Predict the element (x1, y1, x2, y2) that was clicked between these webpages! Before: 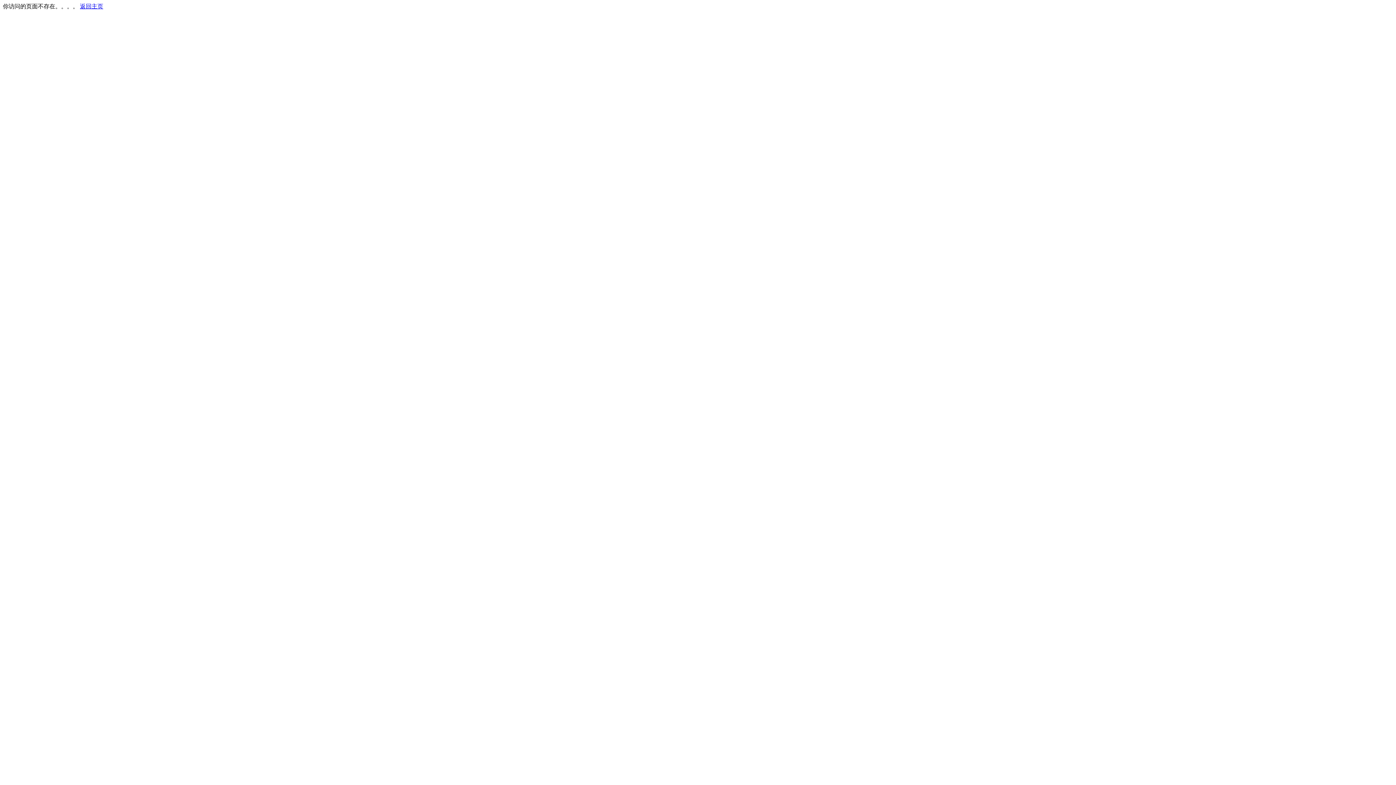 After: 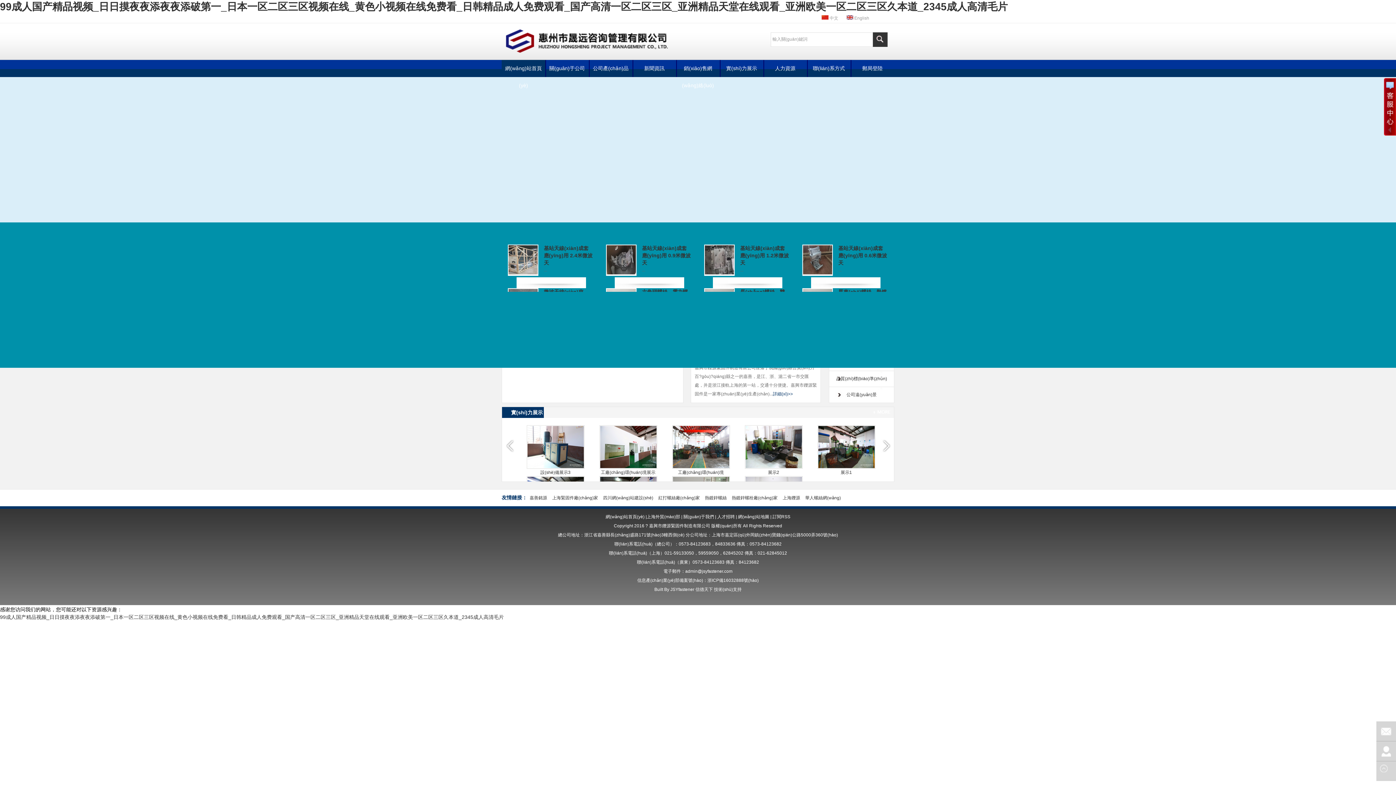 Action: bbox: (80, 3, 103, 9) label: 返回主页